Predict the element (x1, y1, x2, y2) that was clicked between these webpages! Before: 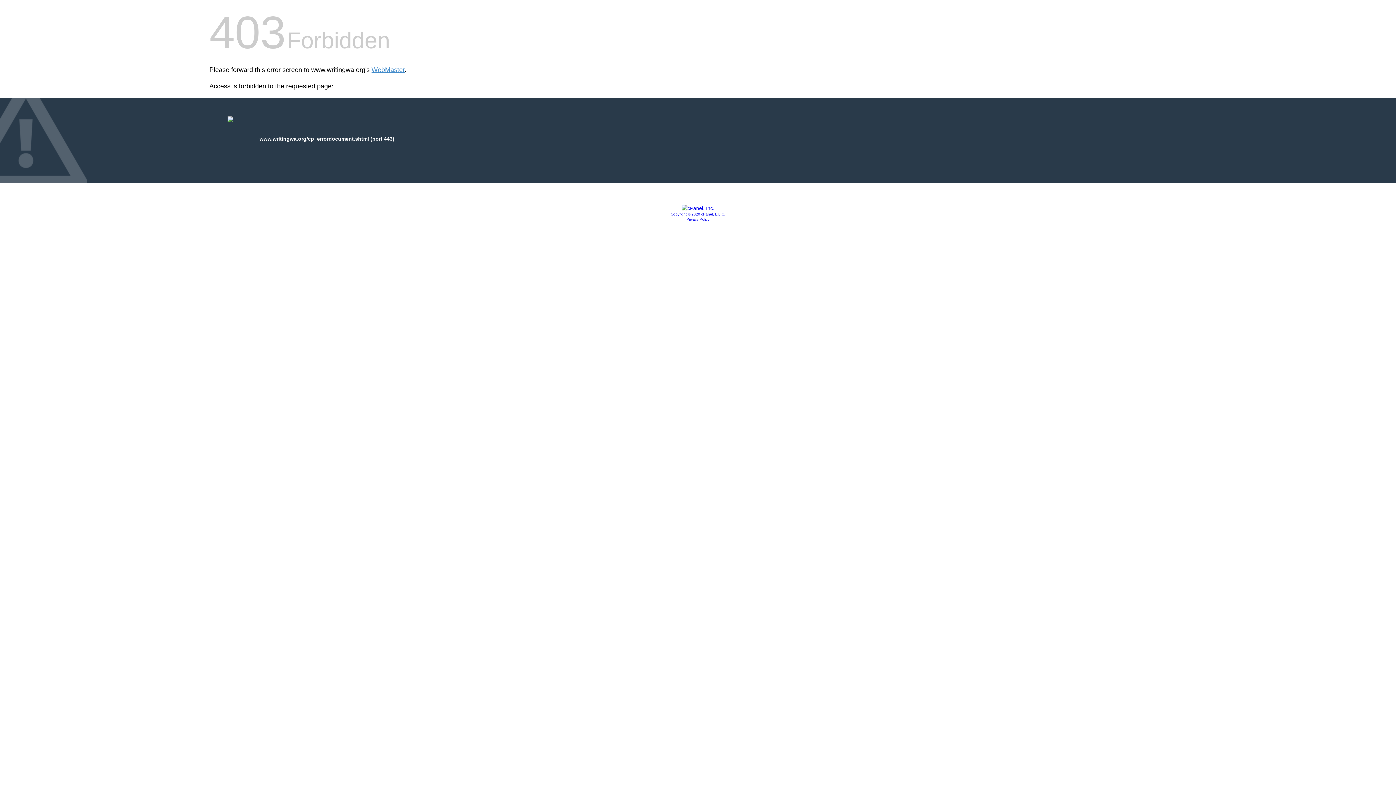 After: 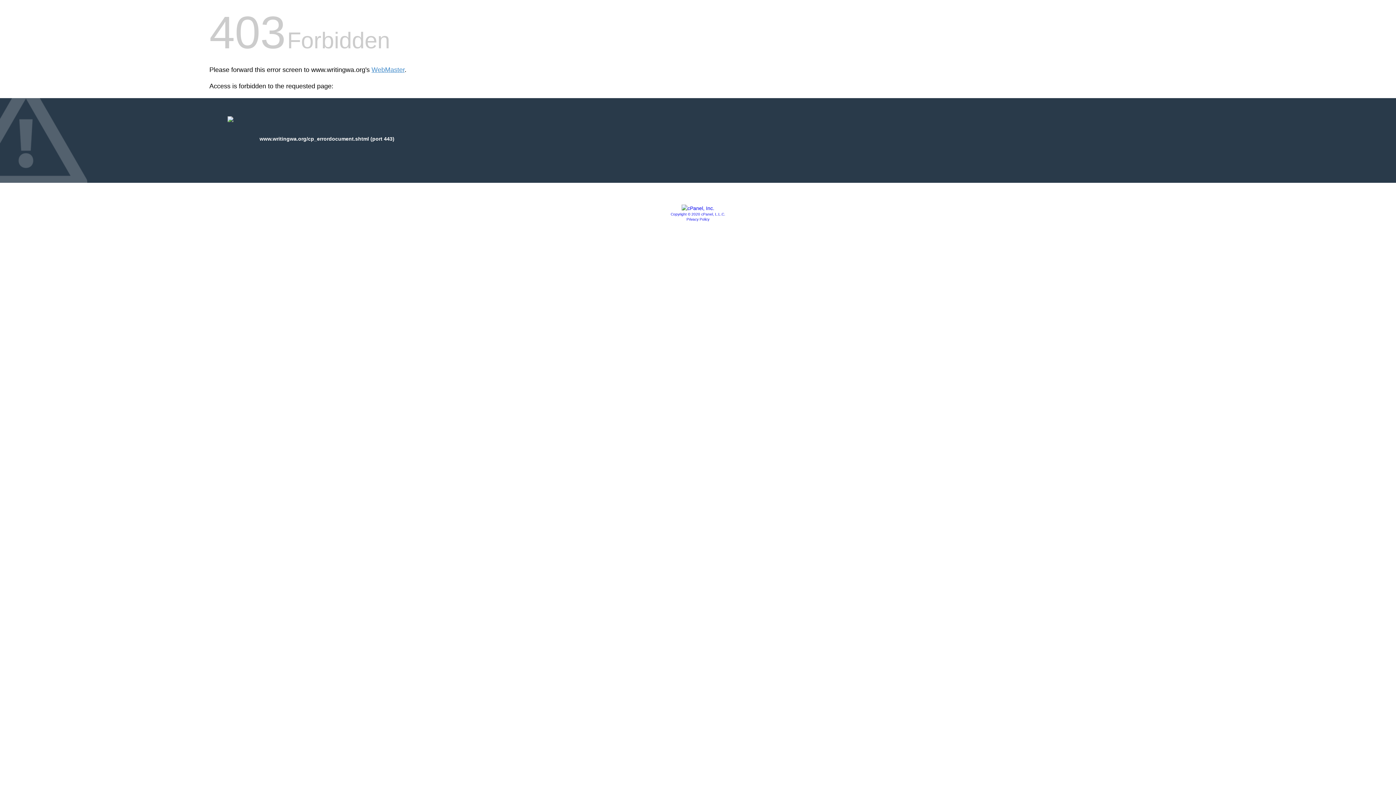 Action: bbox: (681, 205, 714, 211)